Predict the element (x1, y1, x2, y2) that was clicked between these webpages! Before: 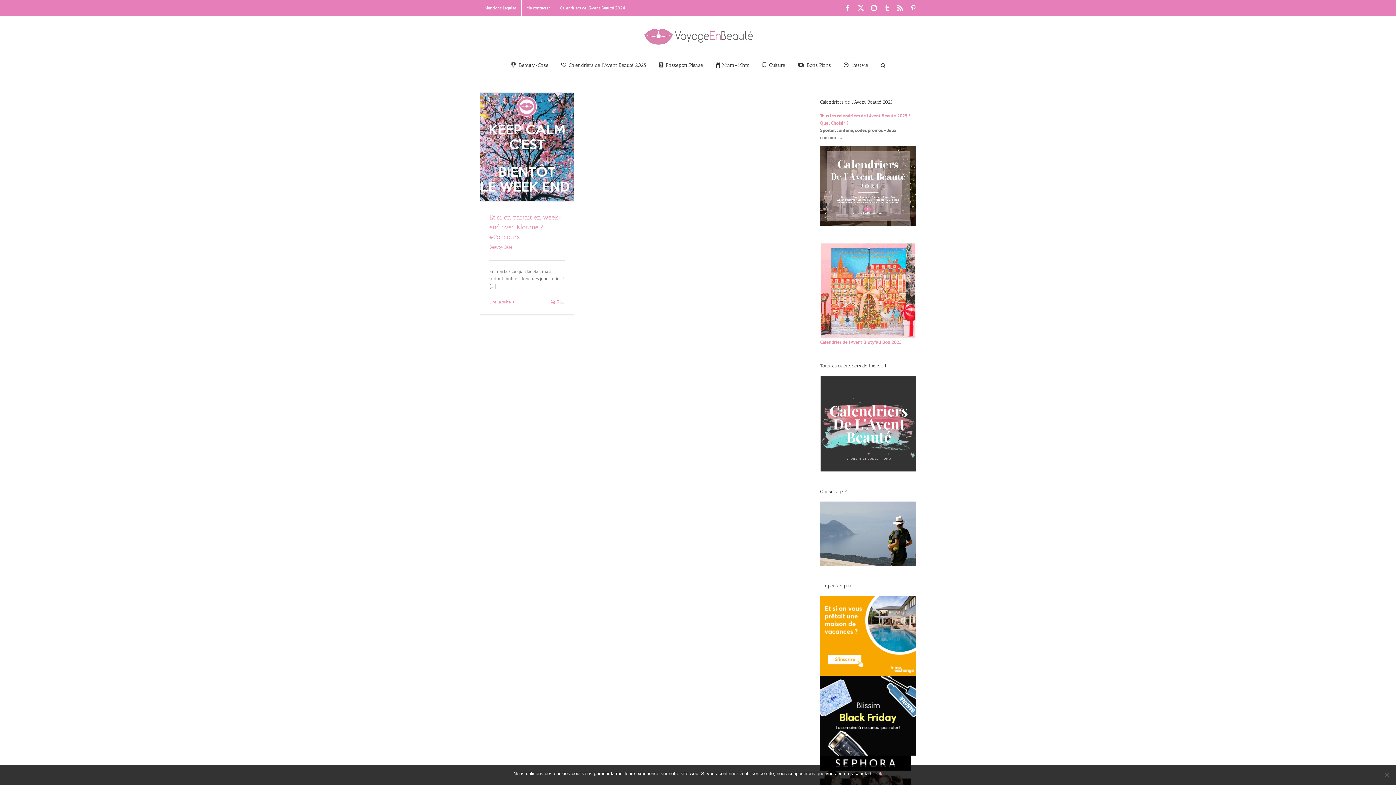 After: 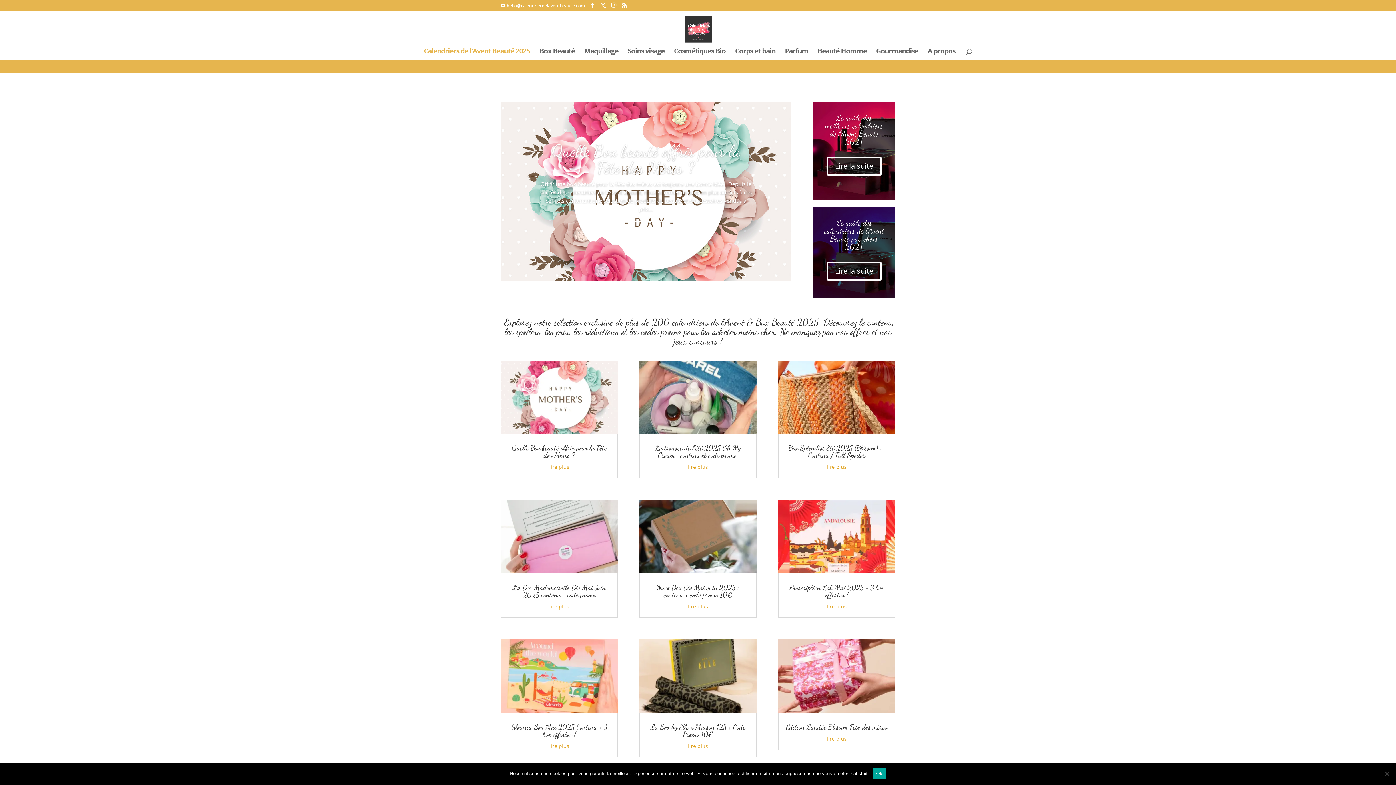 Action: bbox: (820, 376, 916, 382)